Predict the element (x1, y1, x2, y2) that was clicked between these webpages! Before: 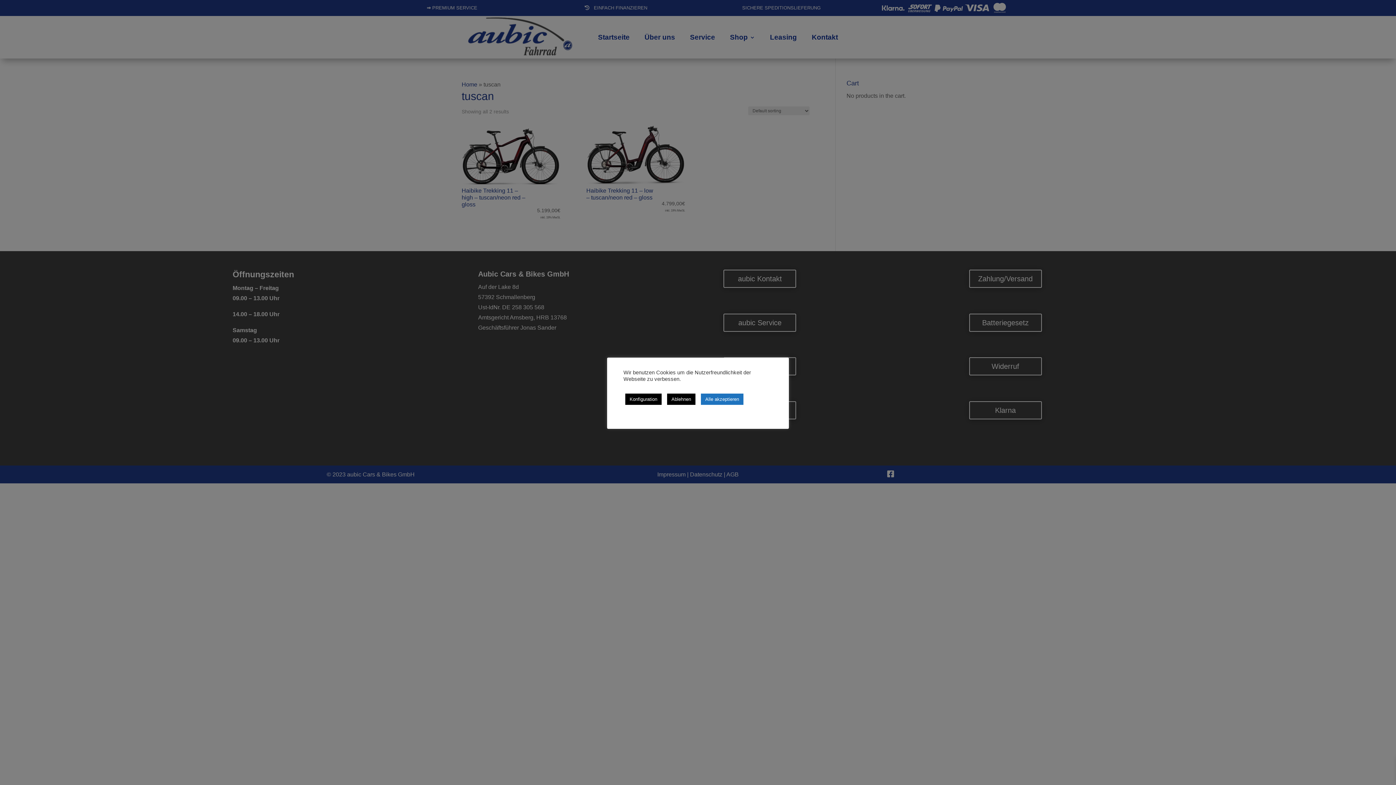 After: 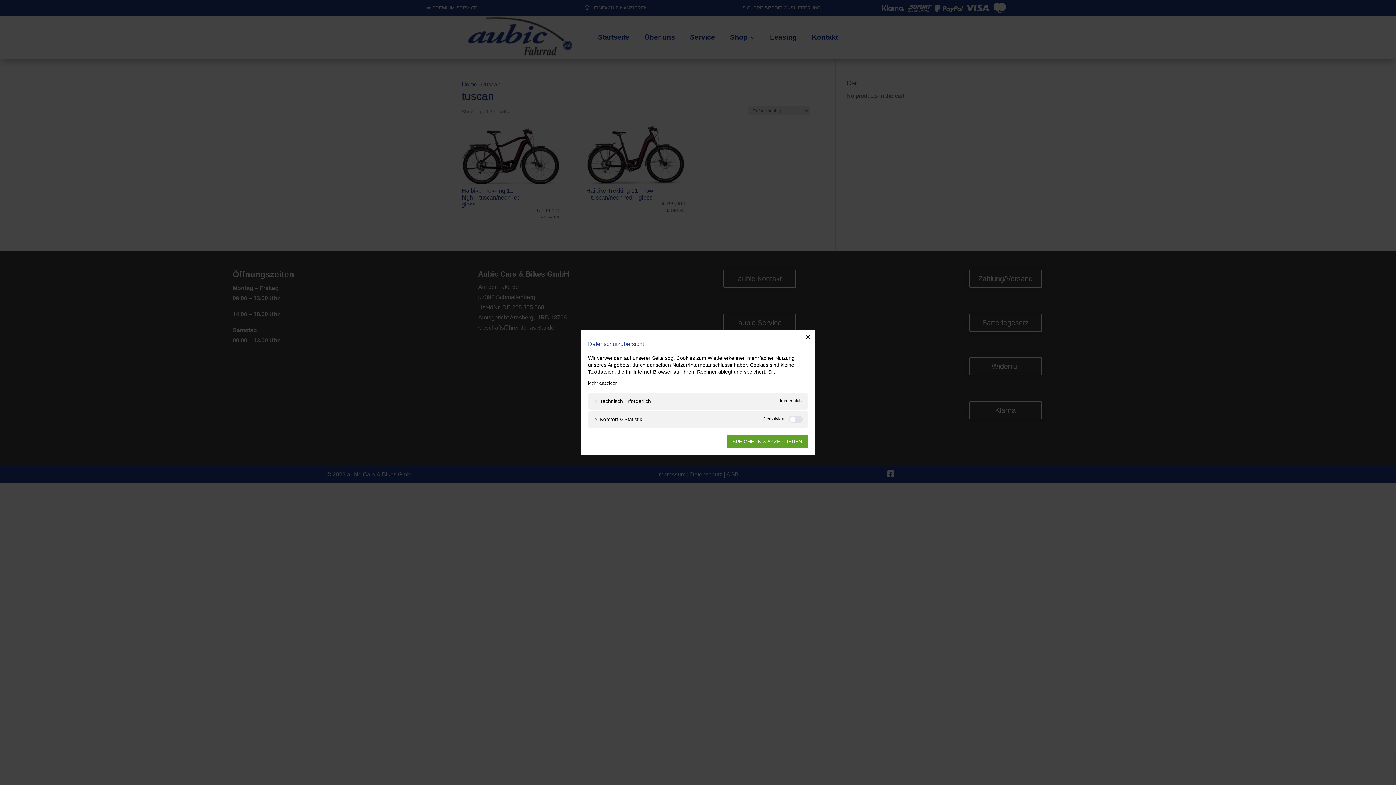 Action: bbox: (625, 393, 661, 405) label: Konfiguration